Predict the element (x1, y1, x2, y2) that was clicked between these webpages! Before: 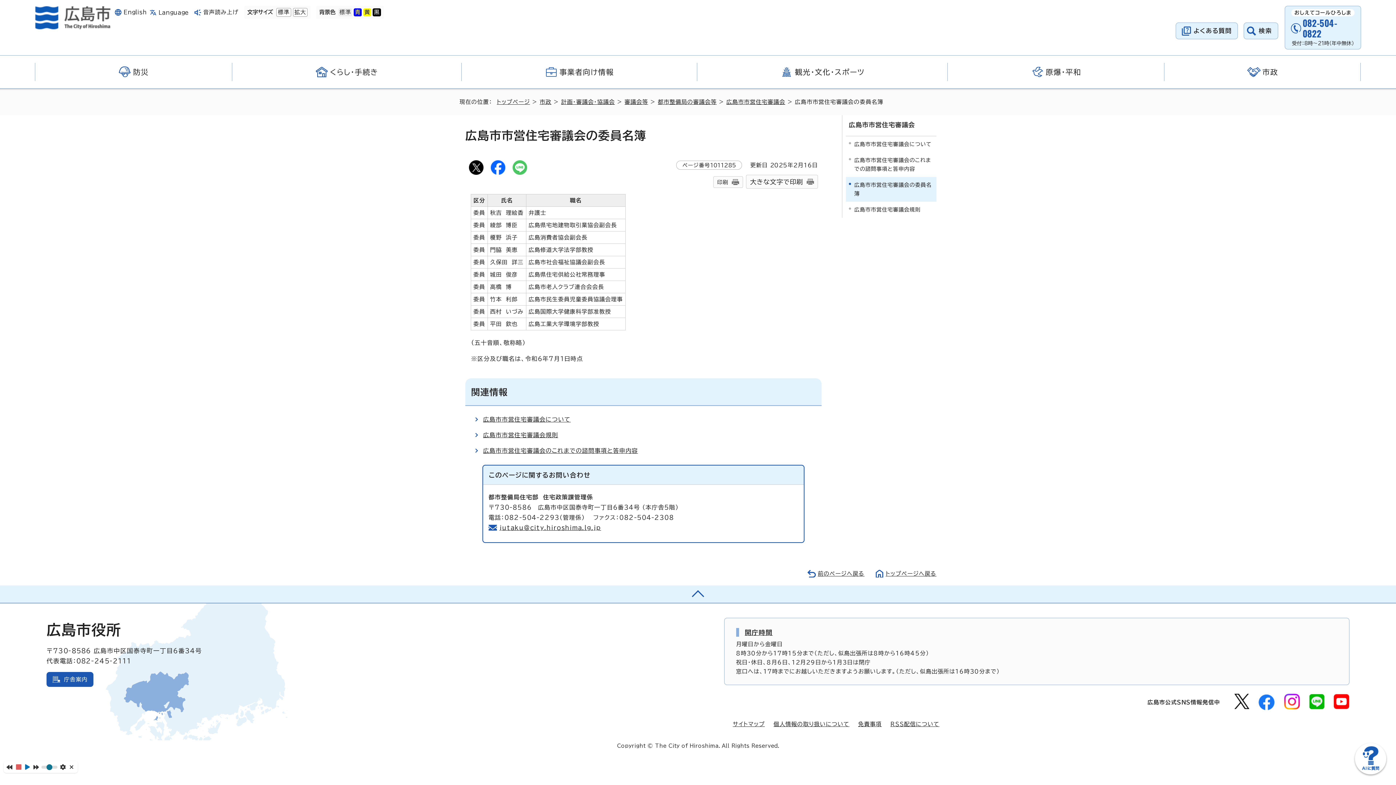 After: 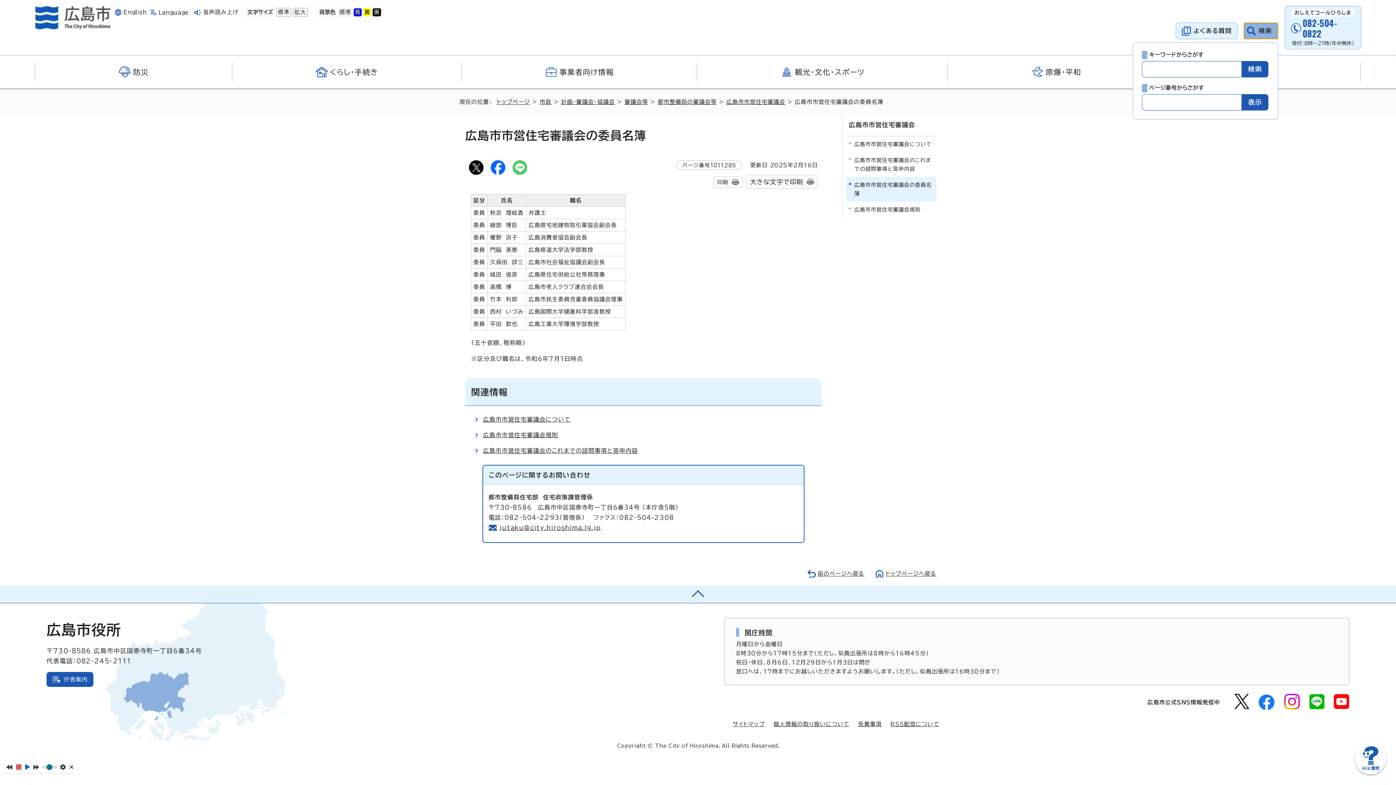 Action: bbox: (1244, 22, 1278, 39) label: 検索